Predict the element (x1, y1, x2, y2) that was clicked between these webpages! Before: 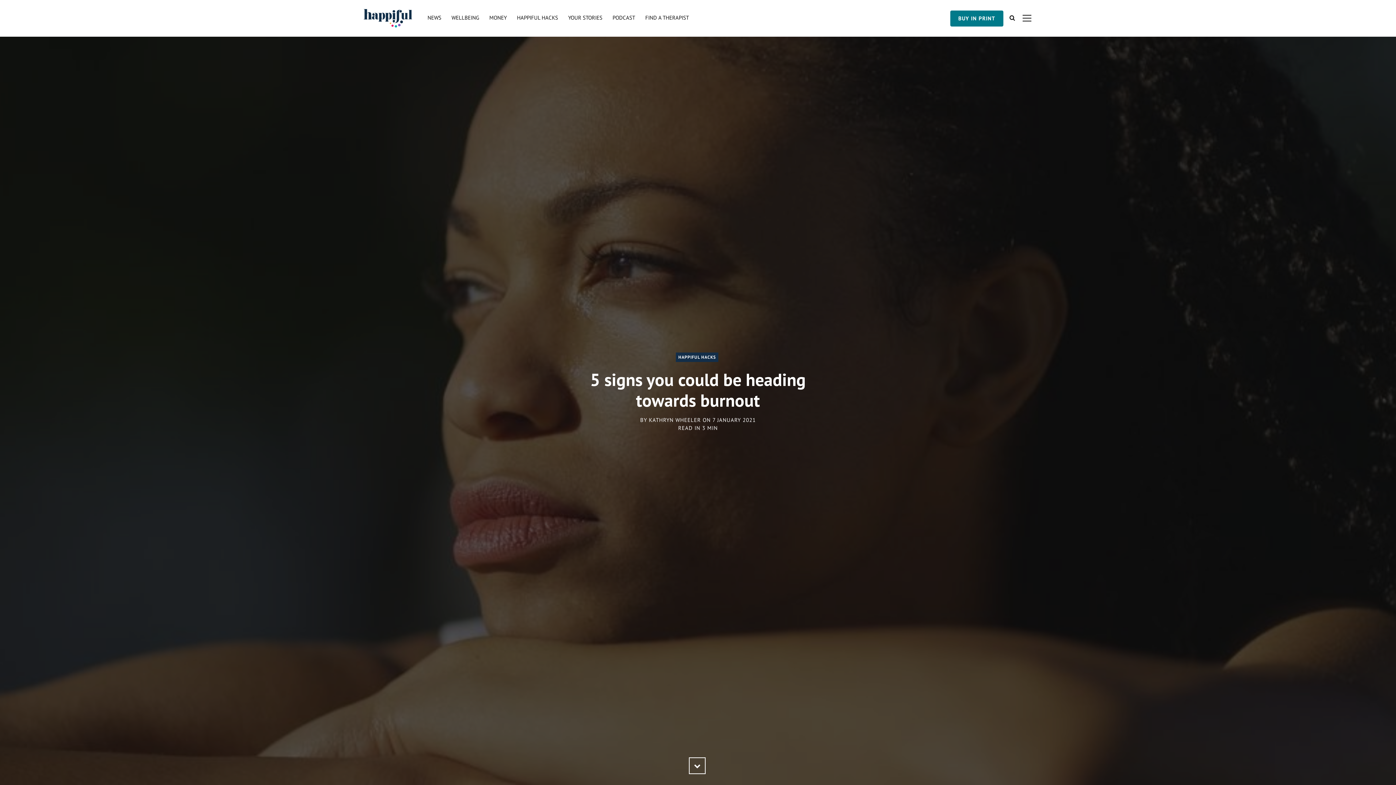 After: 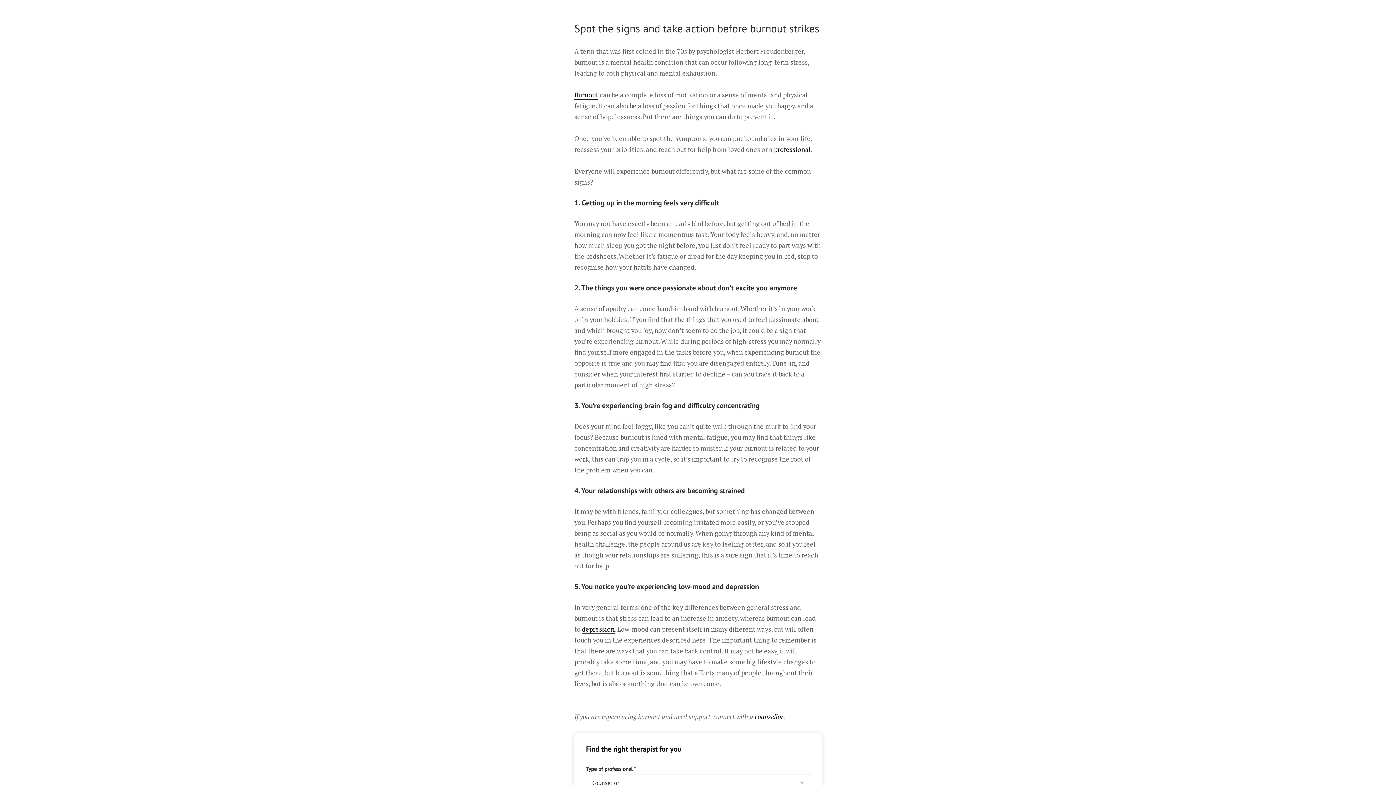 Action: bbox: (689, 757, 705, 774) label: Scroll Down